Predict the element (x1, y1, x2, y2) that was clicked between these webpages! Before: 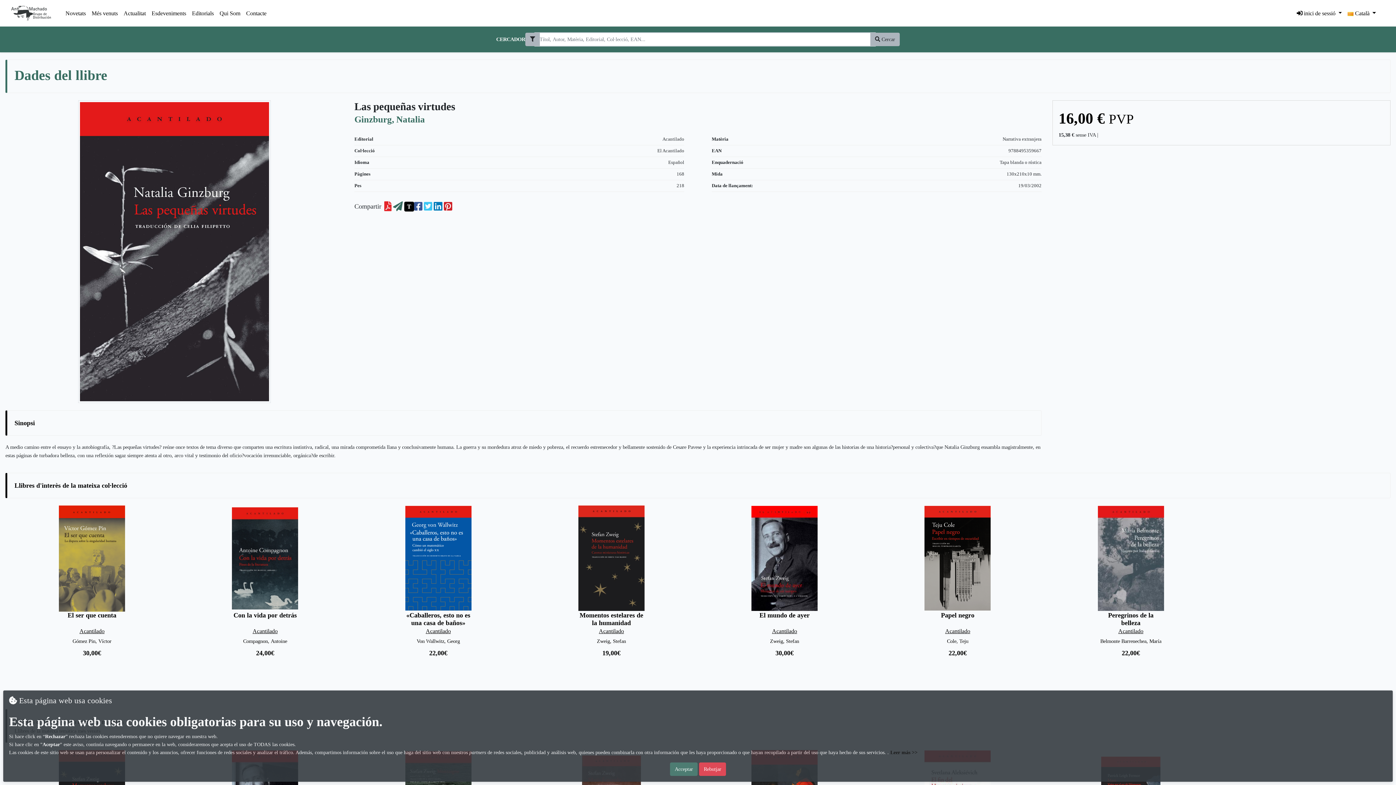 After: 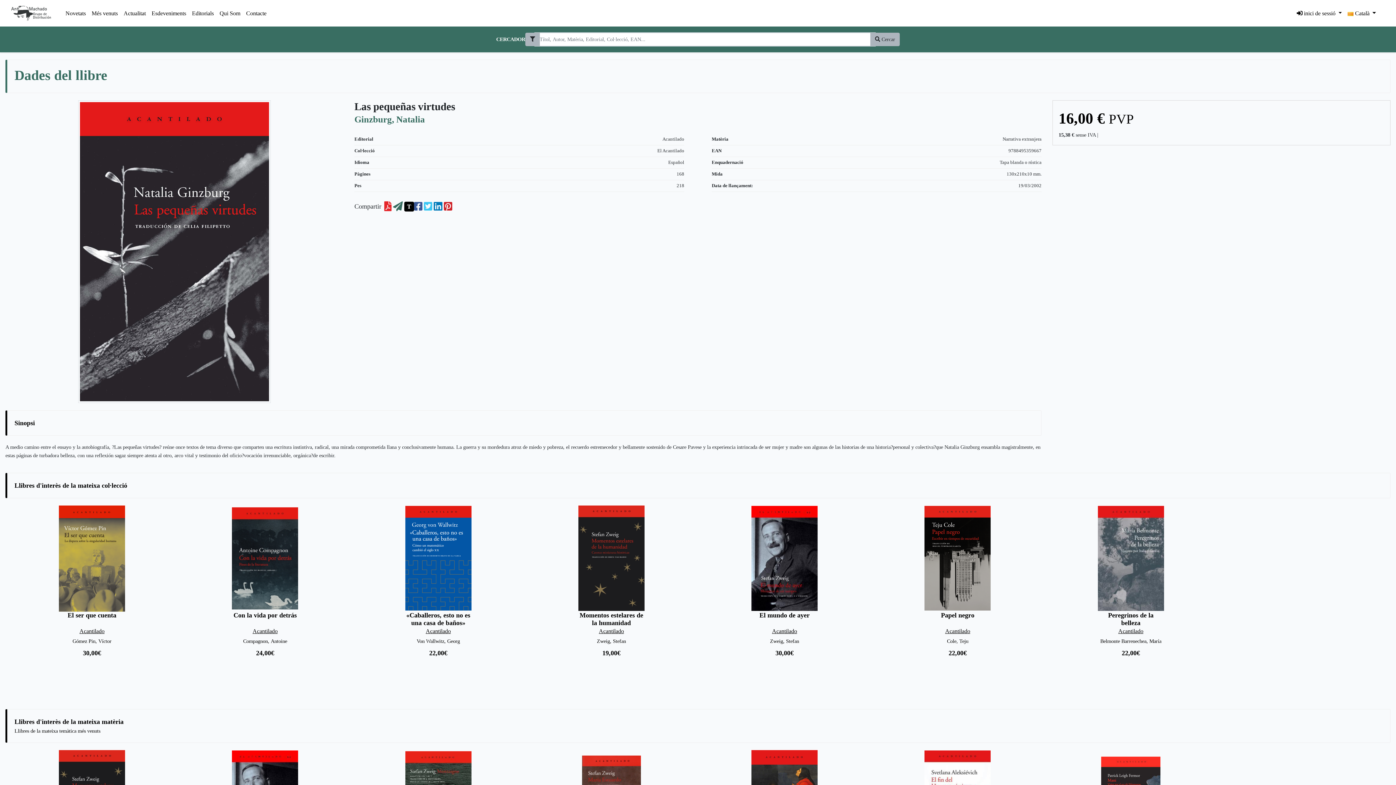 Action: bbox: (670, 762, 697, 776) label: Acceptar